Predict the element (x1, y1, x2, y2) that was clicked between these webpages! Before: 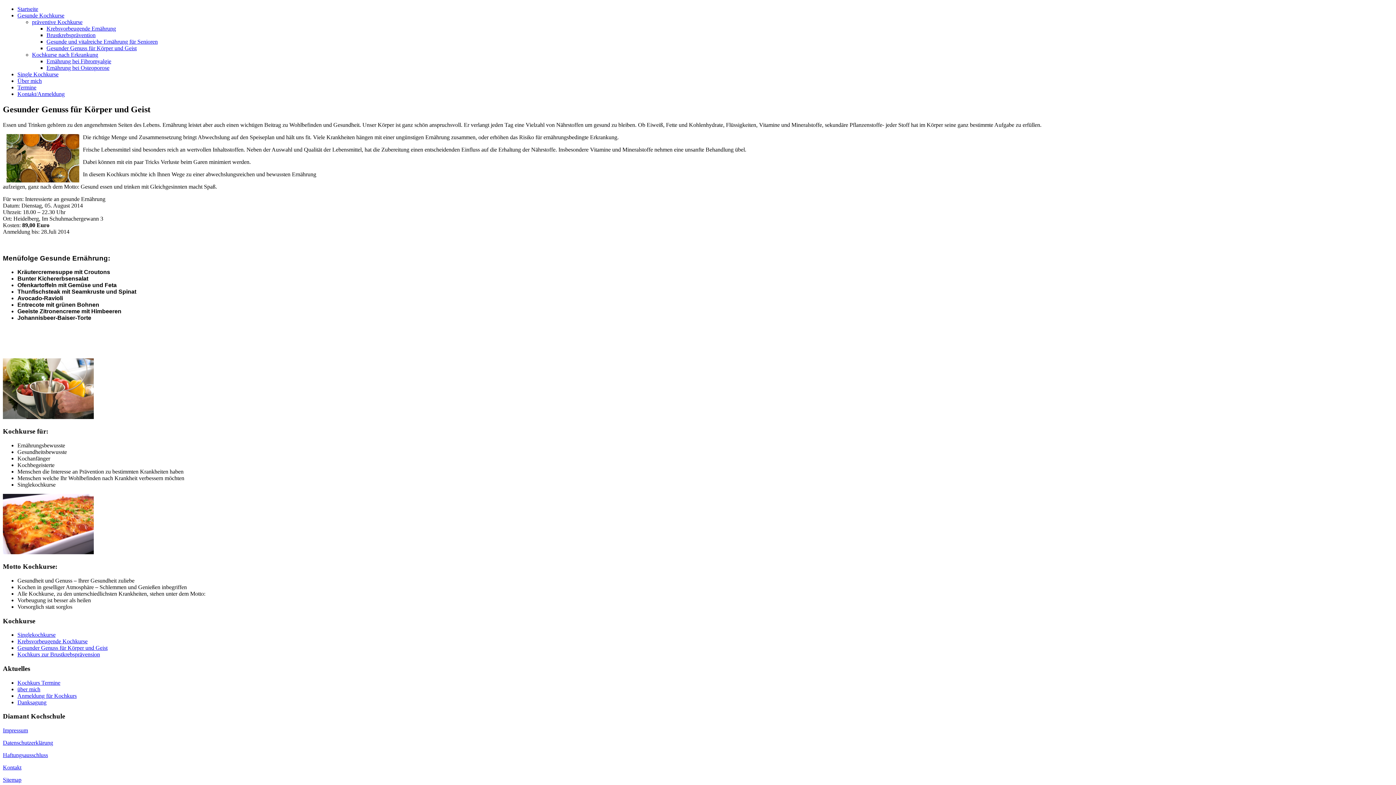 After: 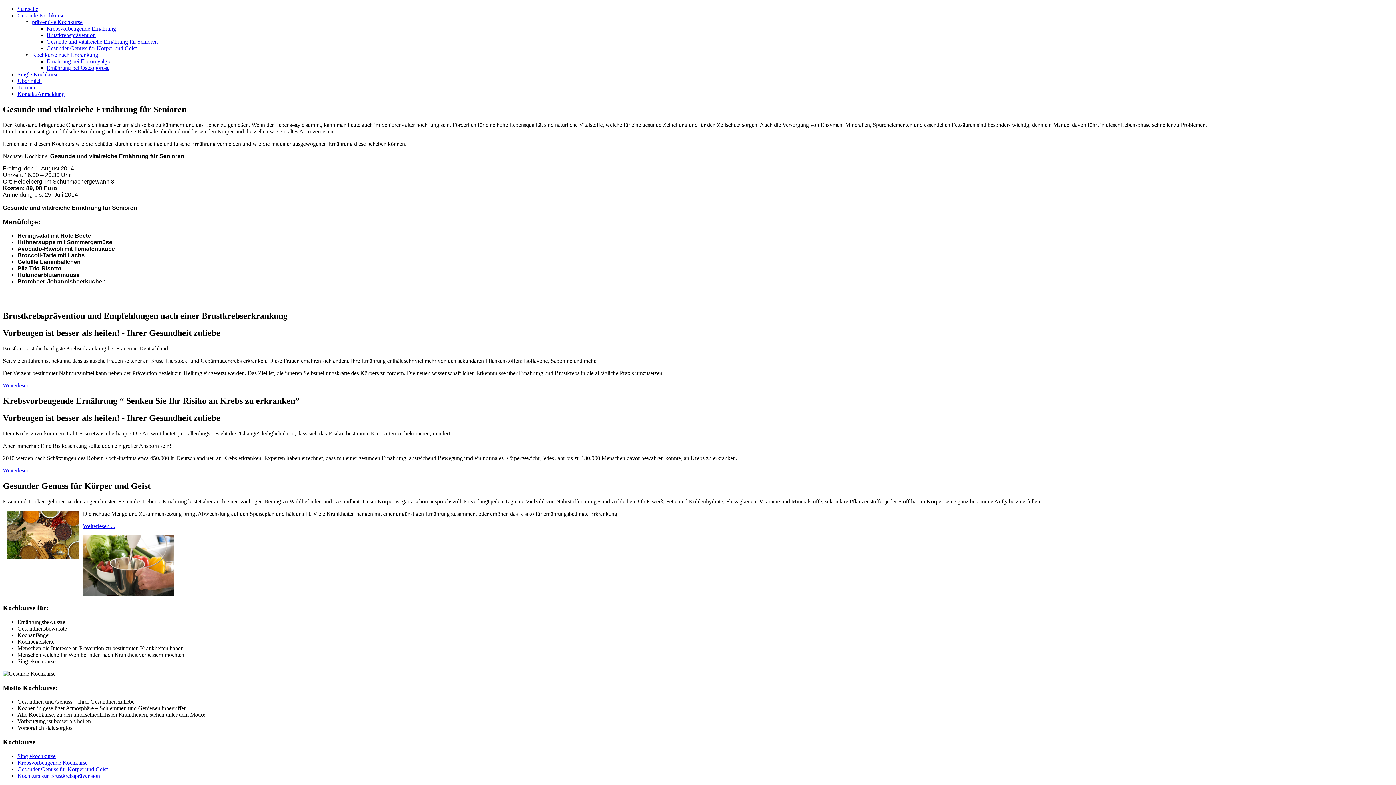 Action: label: präventive Kochkurse bbox: (32, 18, 82, 25)